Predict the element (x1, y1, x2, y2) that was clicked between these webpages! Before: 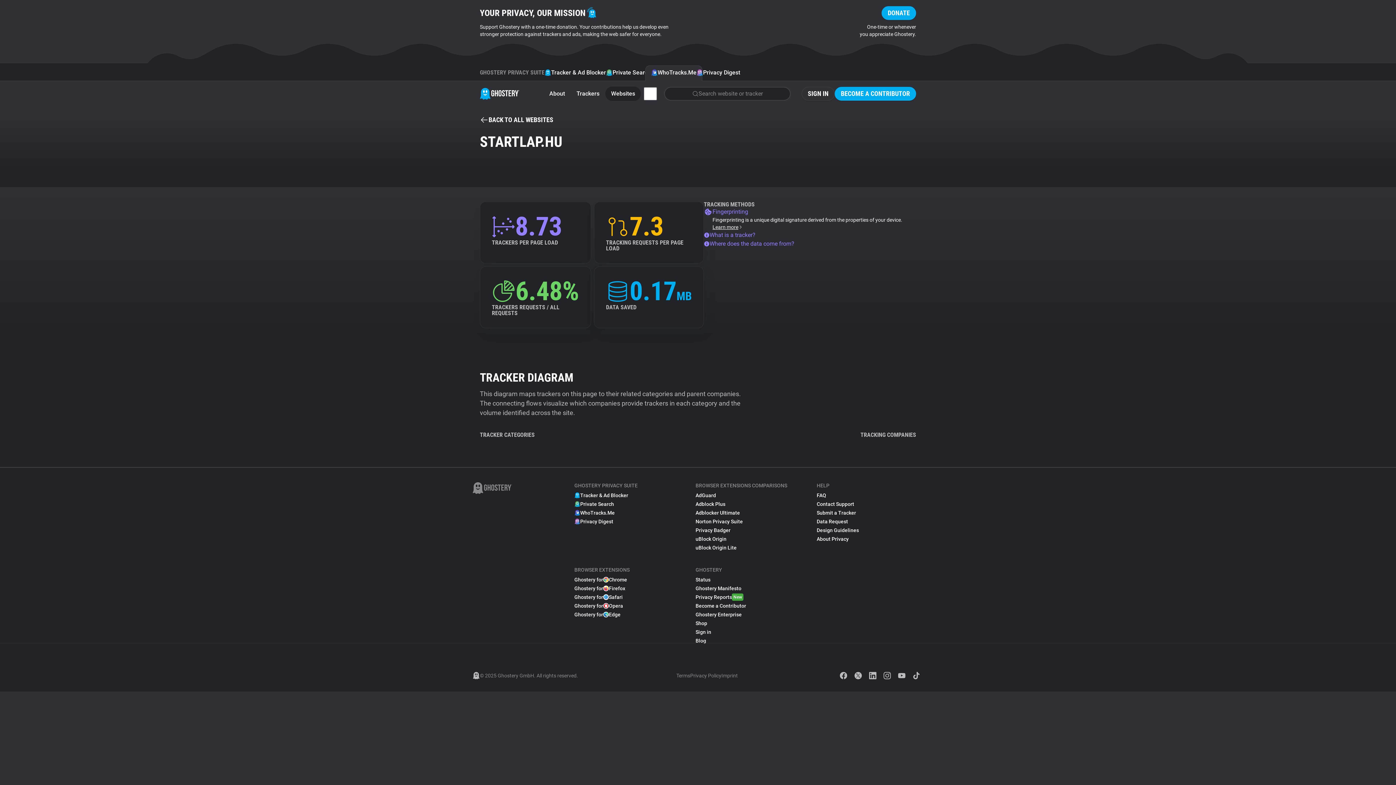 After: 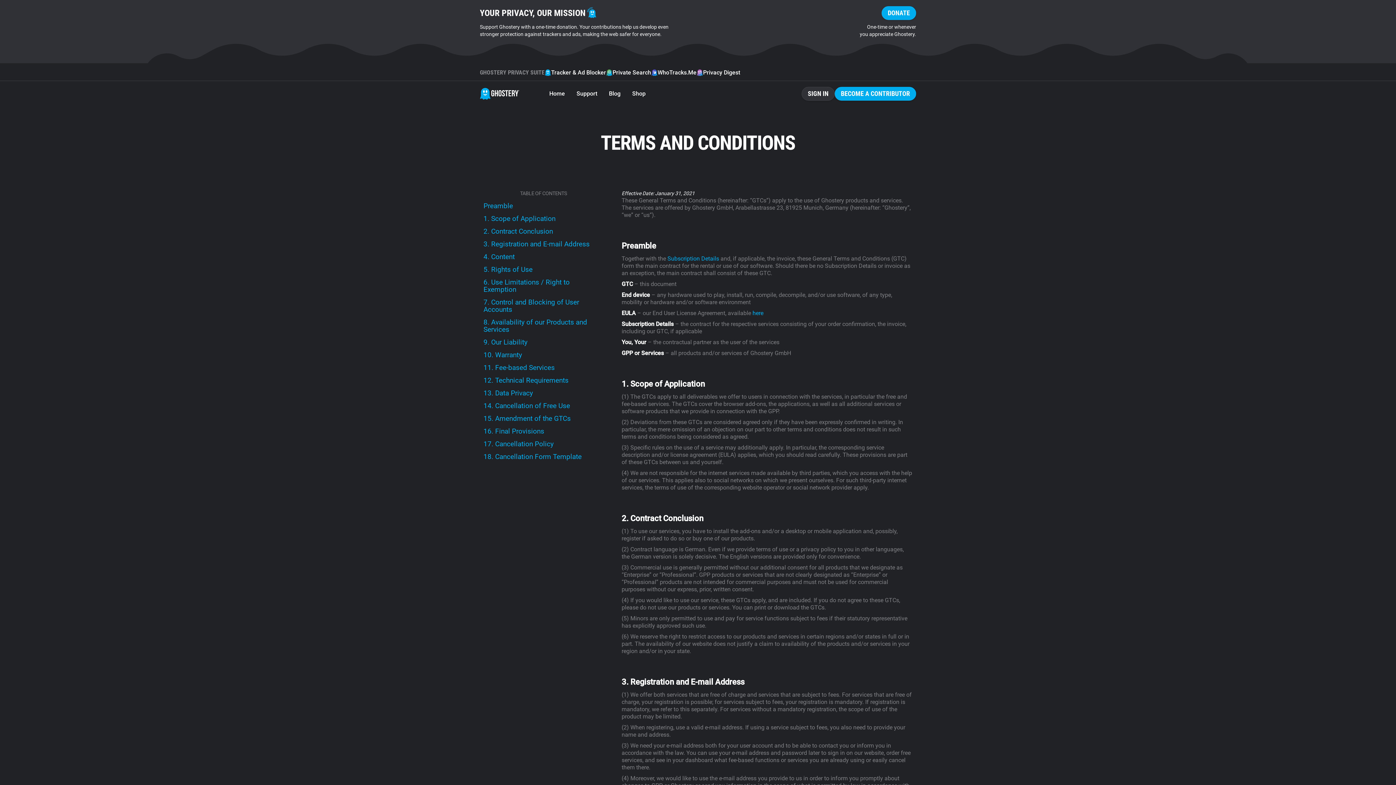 Action: bbox: (676, 668, 690, 683) label: Terms